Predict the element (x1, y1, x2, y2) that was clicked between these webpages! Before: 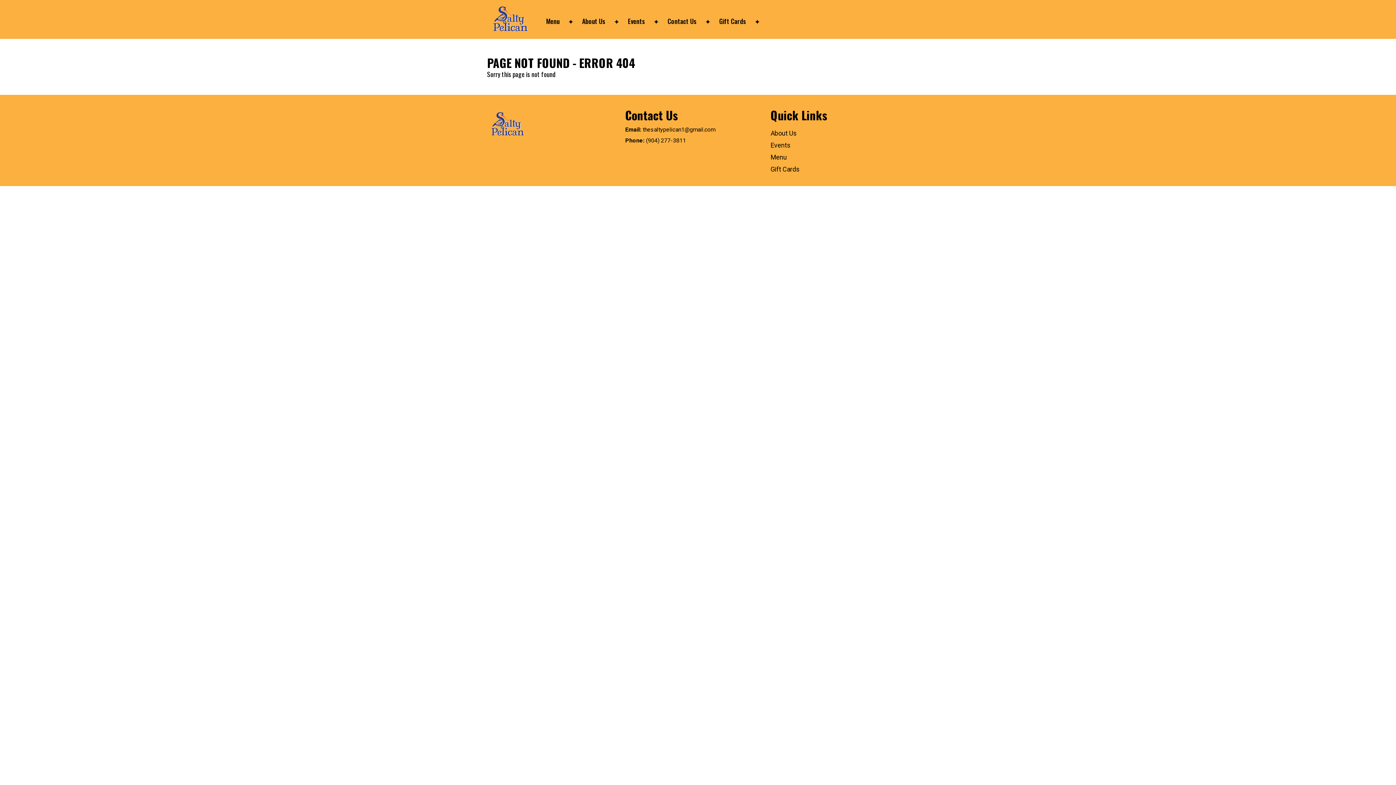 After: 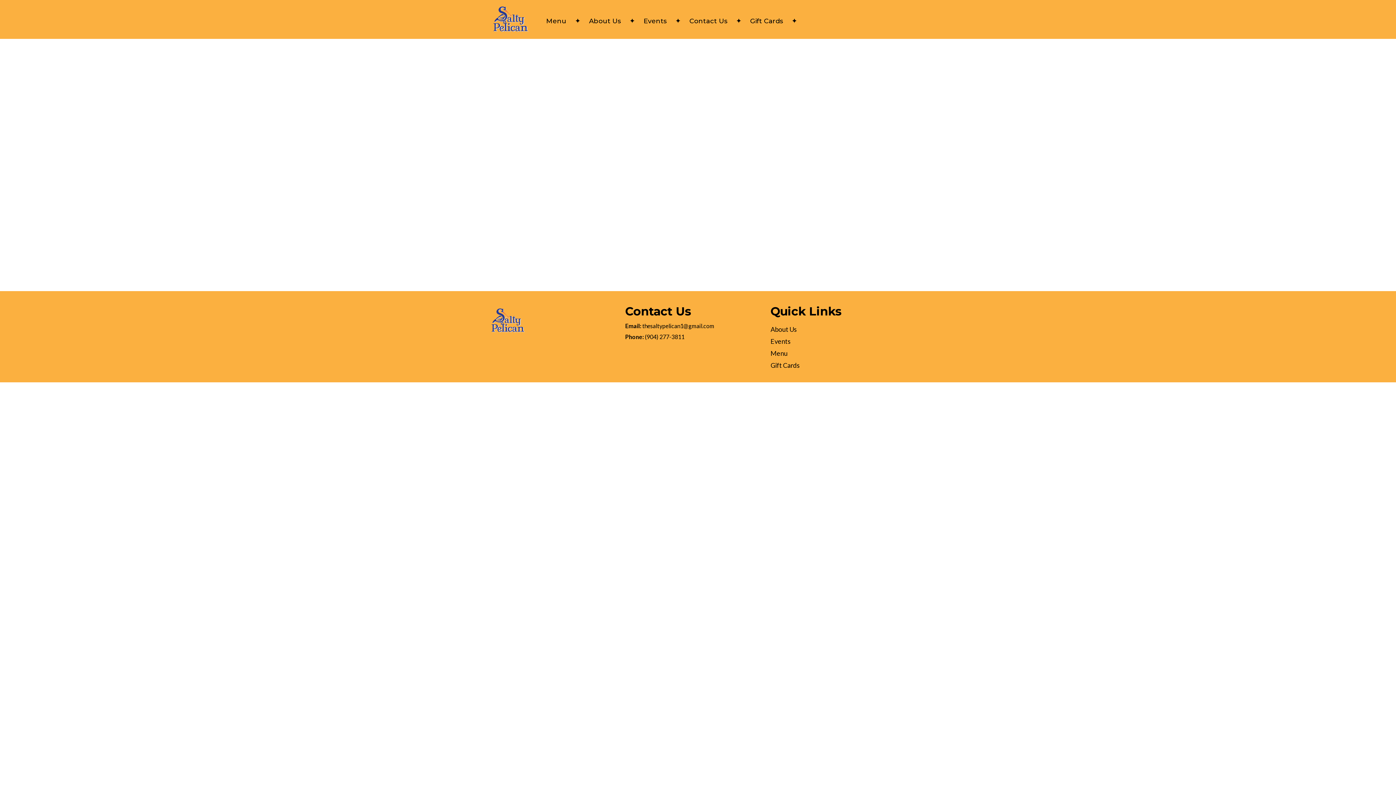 Action: bbox: (770, 141, 790, 149) label: Events